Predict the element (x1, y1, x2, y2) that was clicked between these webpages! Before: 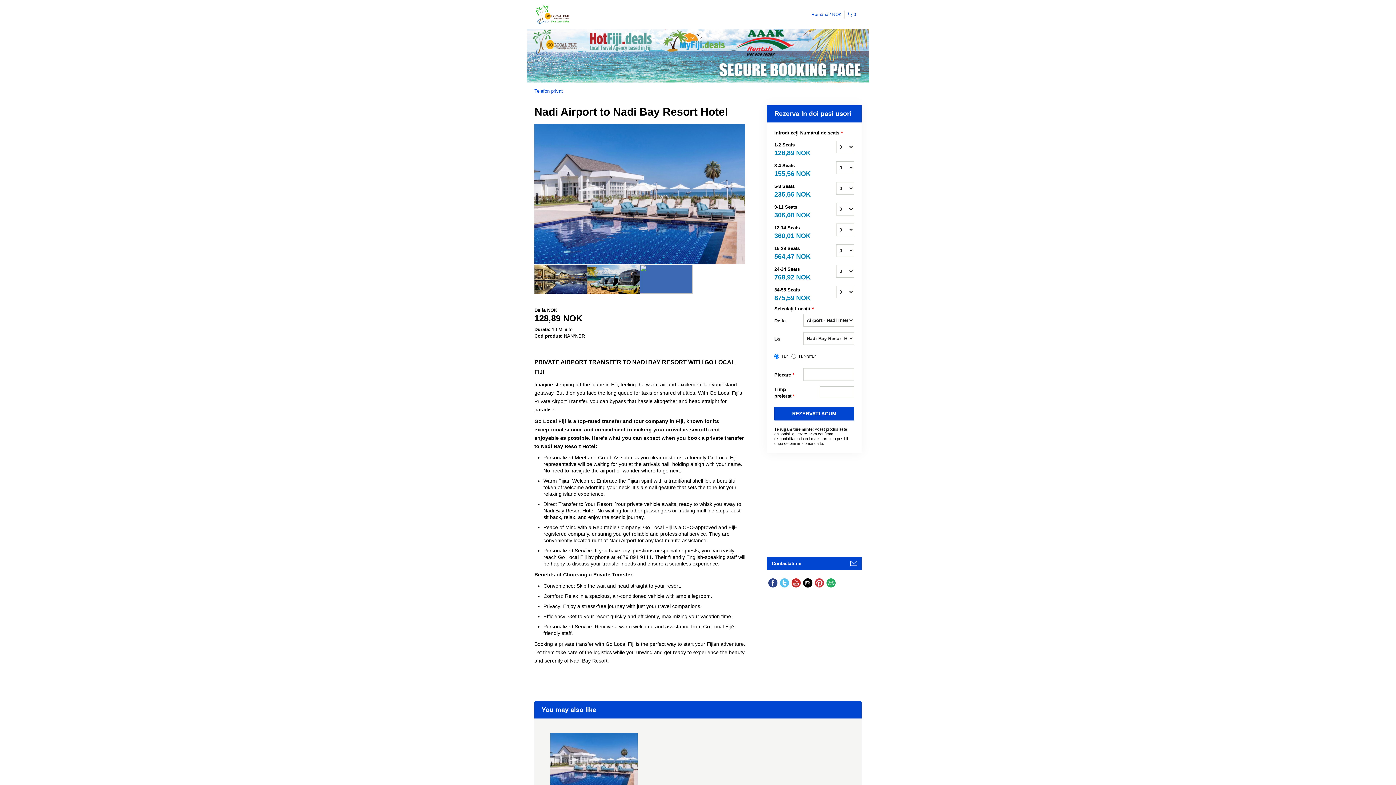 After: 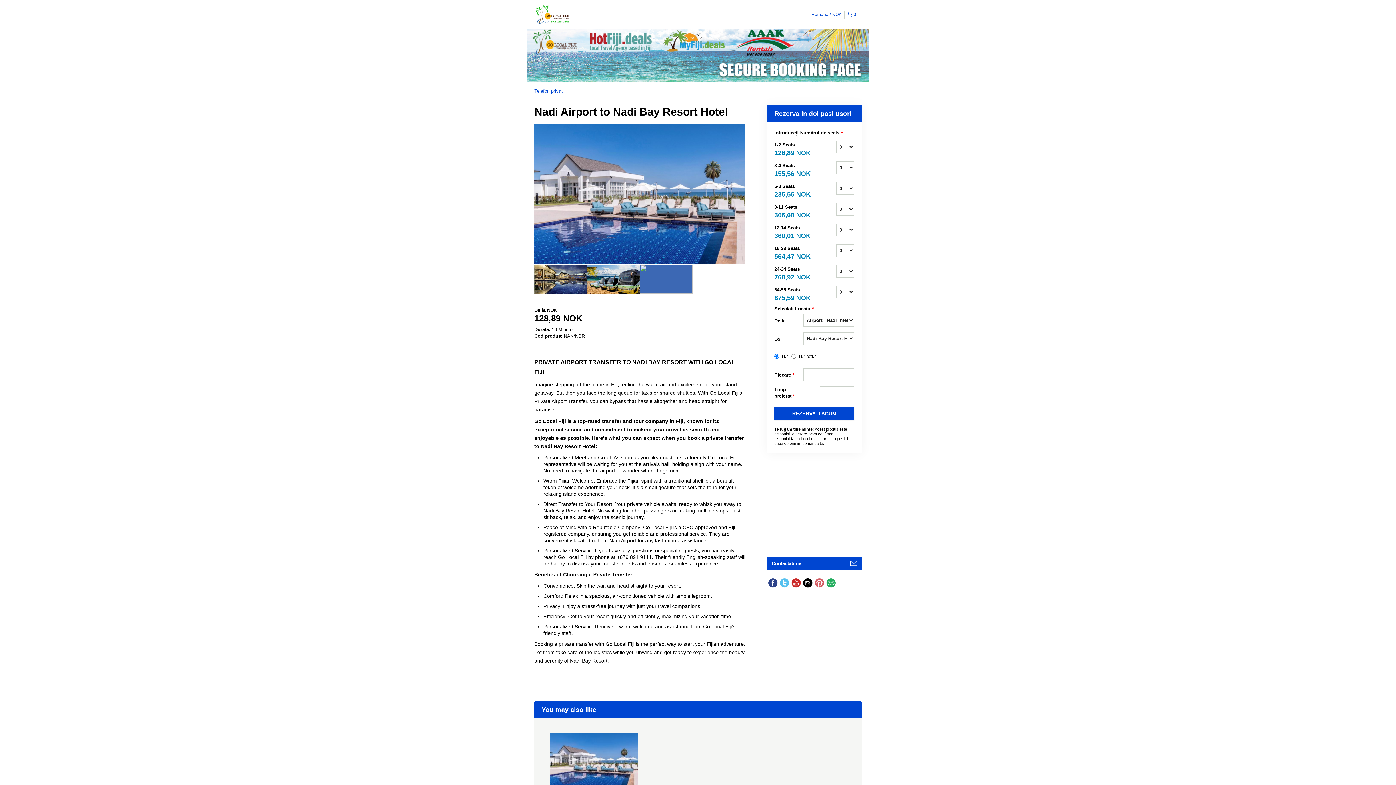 Action: bbox: (813, 577, 825, 589)